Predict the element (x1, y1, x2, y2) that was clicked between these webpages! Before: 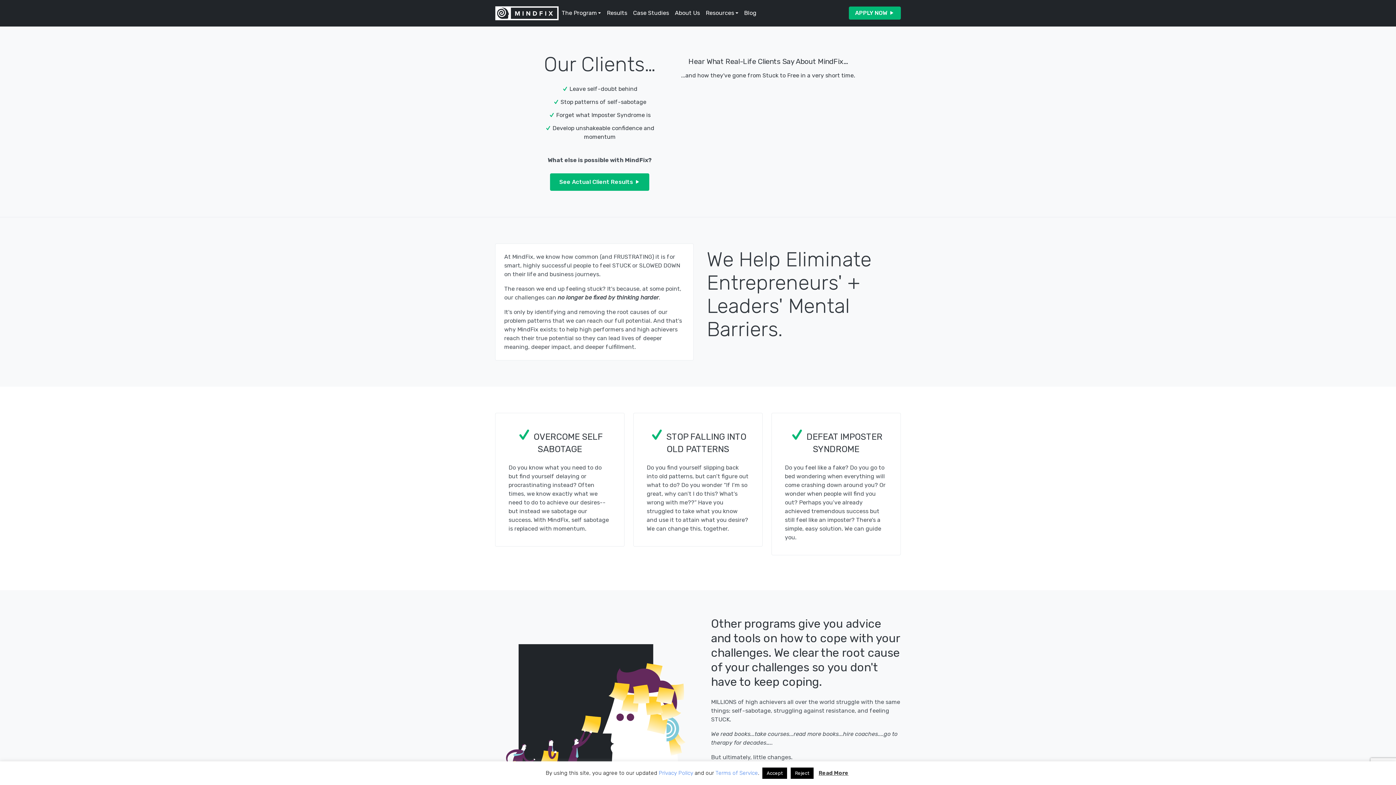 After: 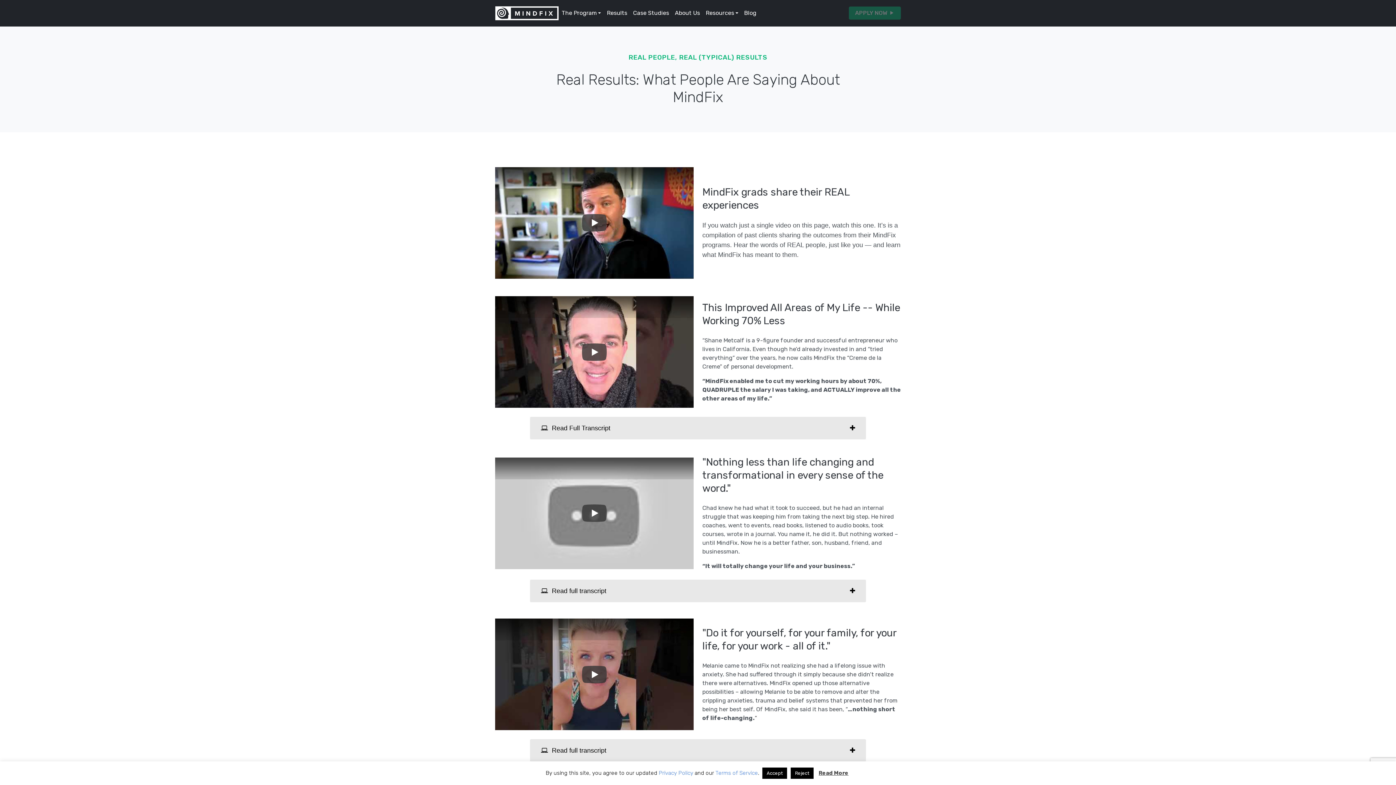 Action: bbox: (604, 5, 630, 20) label: Results